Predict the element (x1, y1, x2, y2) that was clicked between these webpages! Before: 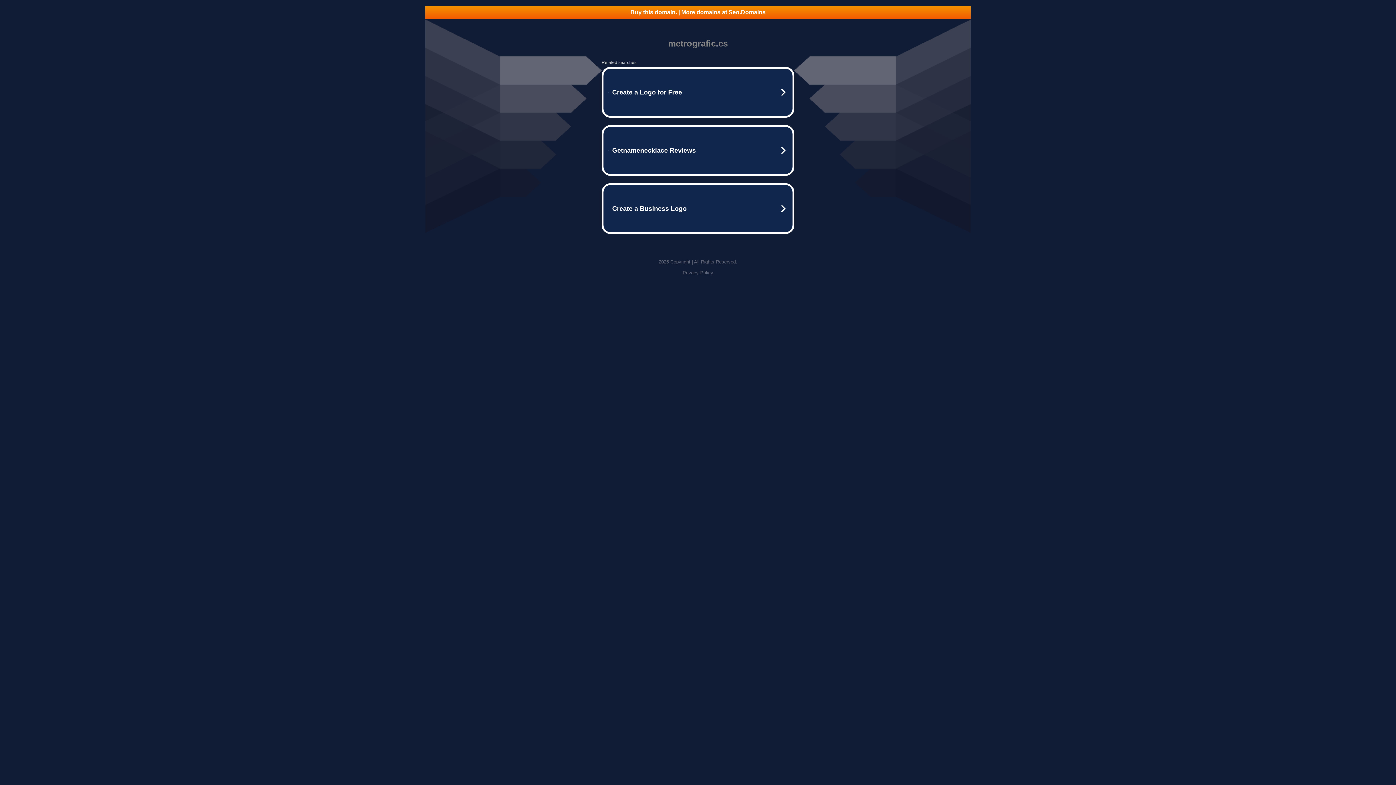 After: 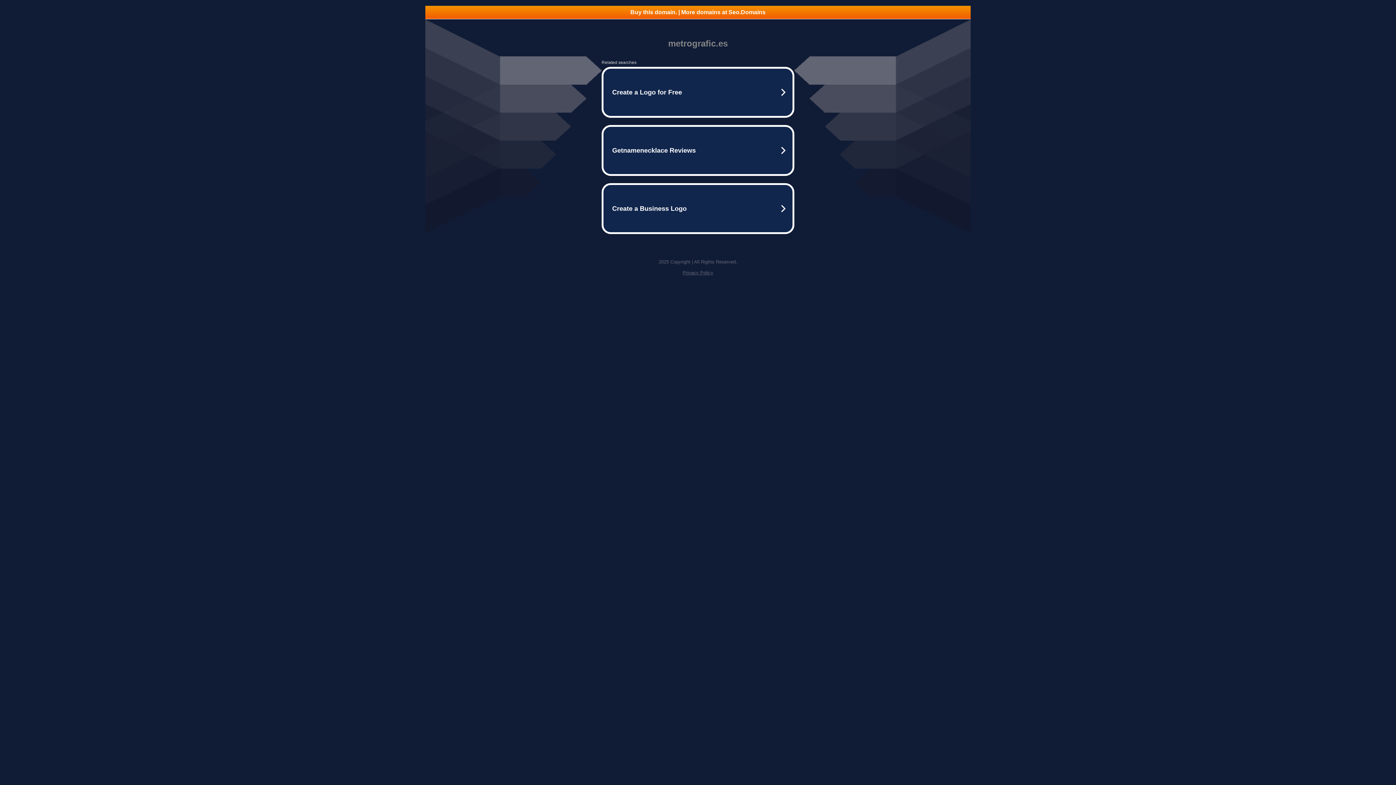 Action: label: Privacy Policy bbox: (682, 270, 713, 275)